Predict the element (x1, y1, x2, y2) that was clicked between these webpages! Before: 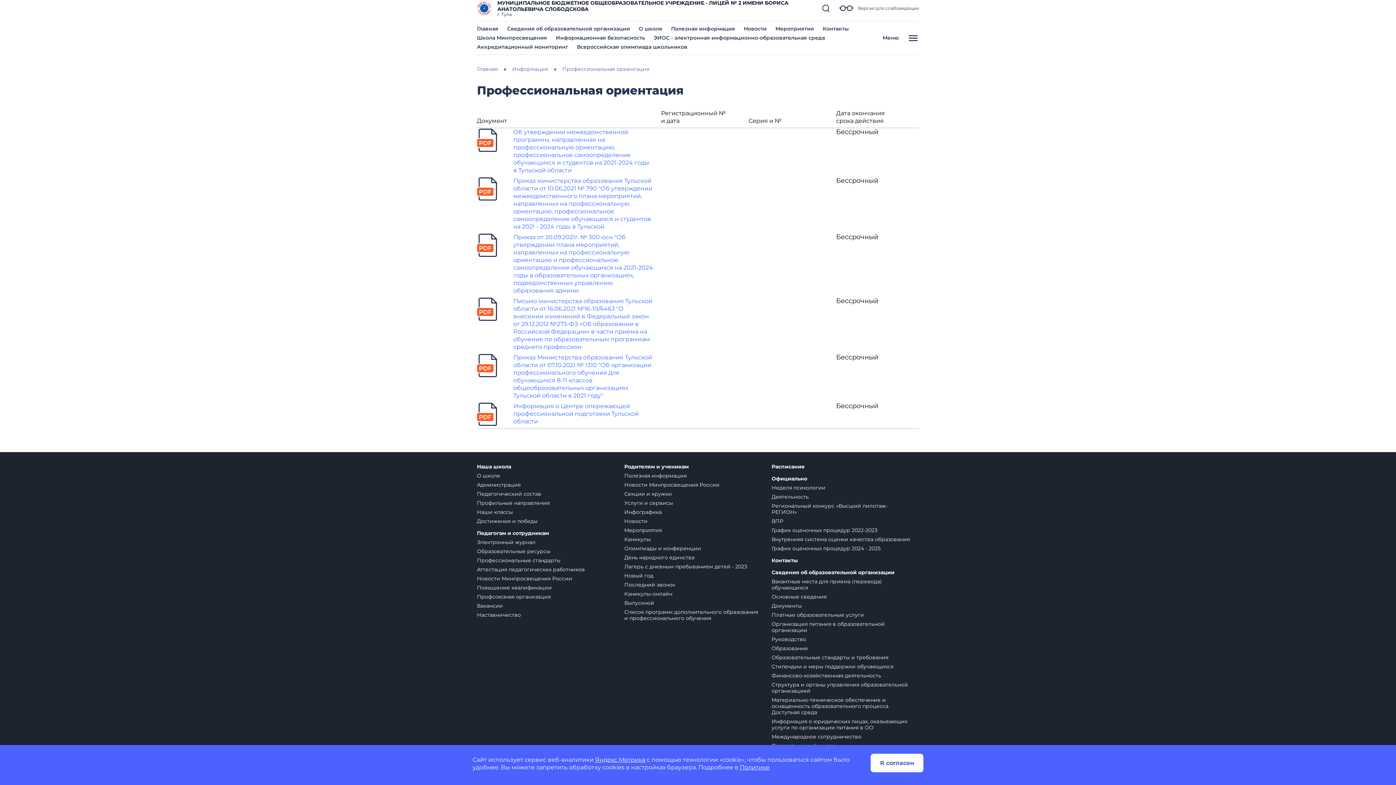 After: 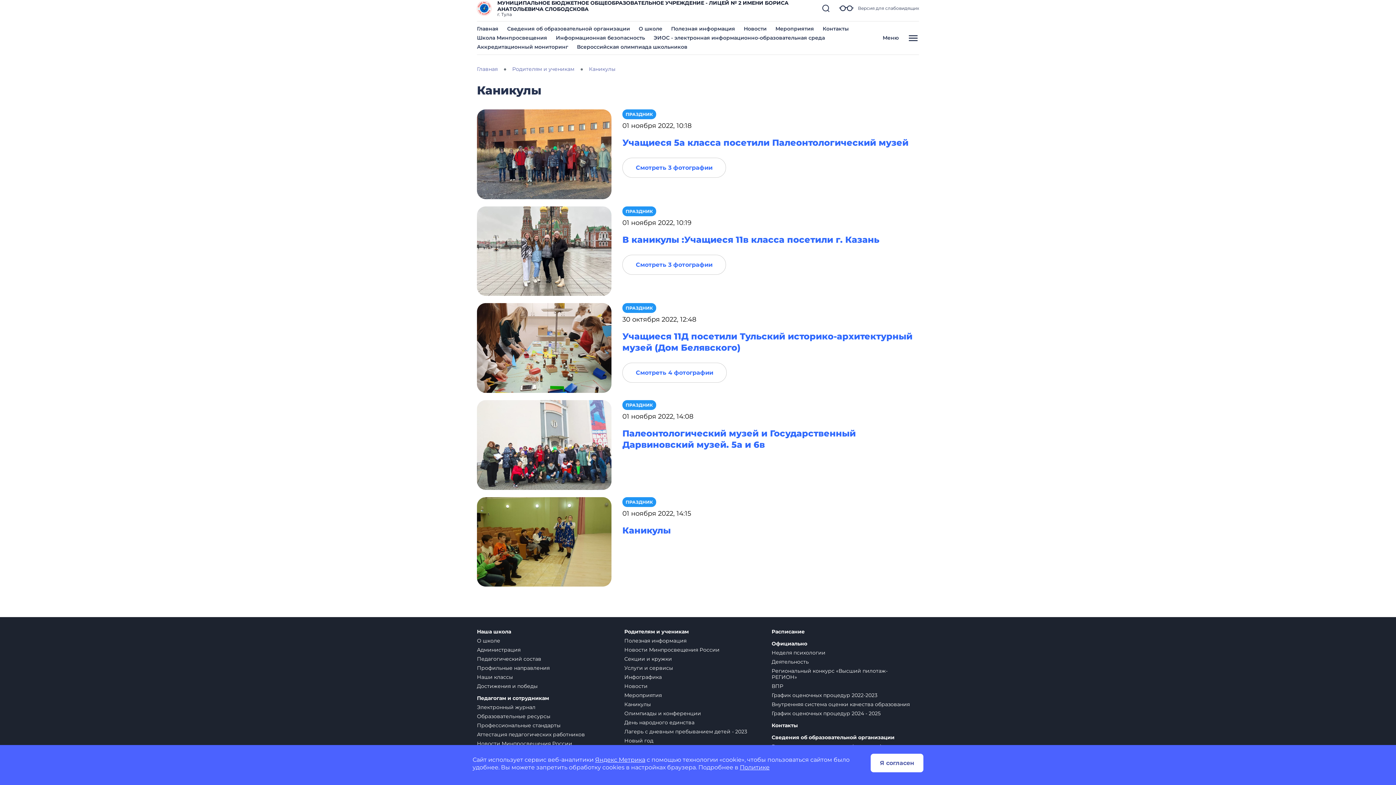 Action: label: Каникулы bbox: (624, 536, 651, 542)